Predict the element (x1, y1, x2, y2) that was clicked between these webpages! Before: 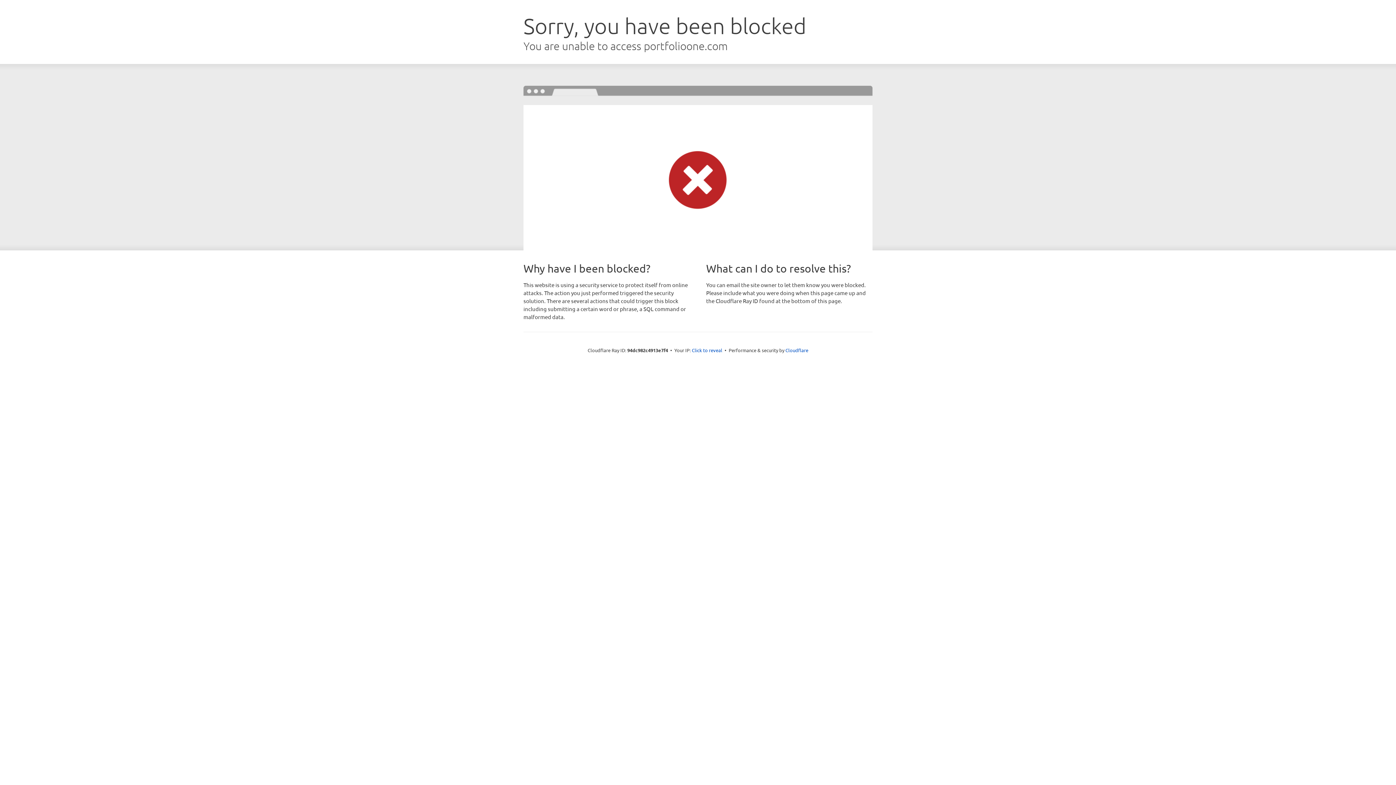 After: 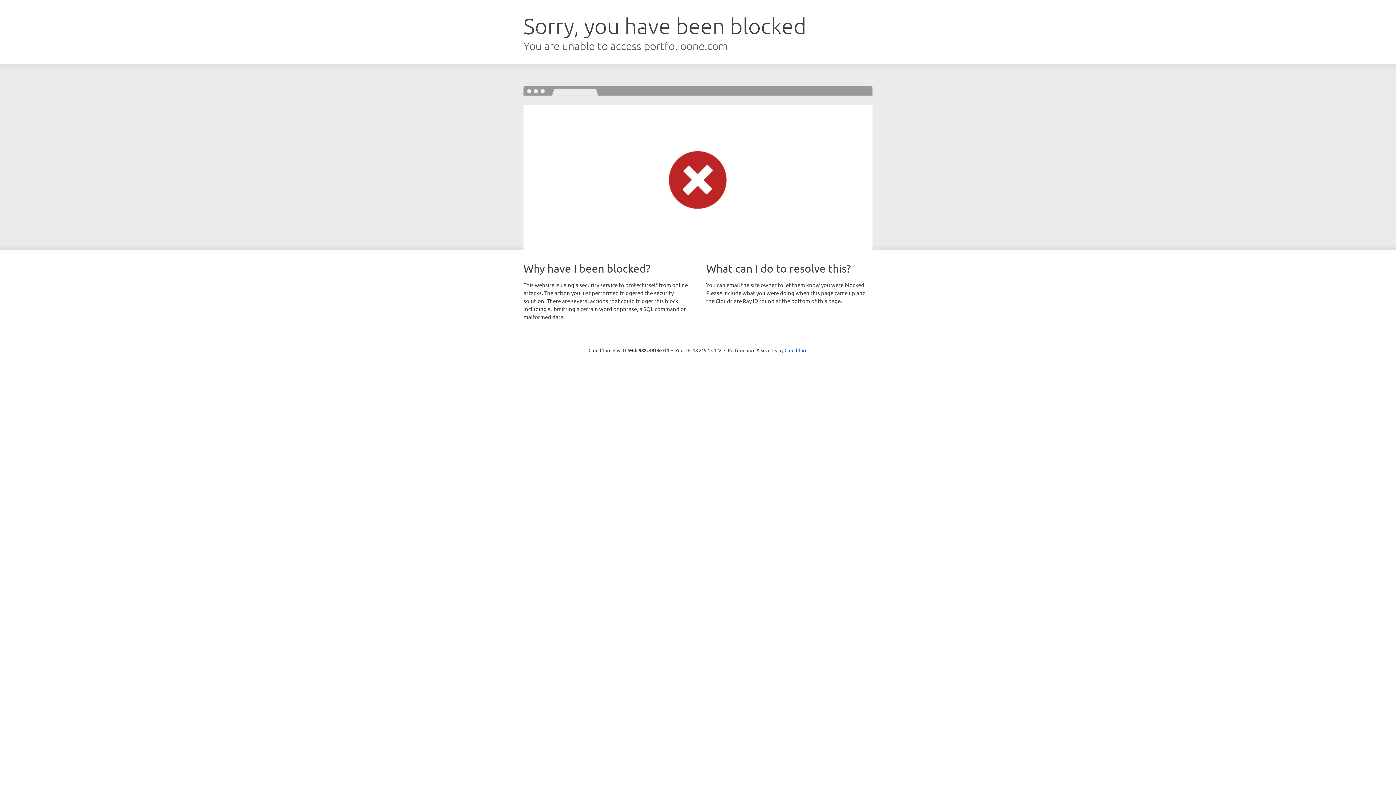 Action: bbox: (692, 346, 722, 353) label: Click to reveal